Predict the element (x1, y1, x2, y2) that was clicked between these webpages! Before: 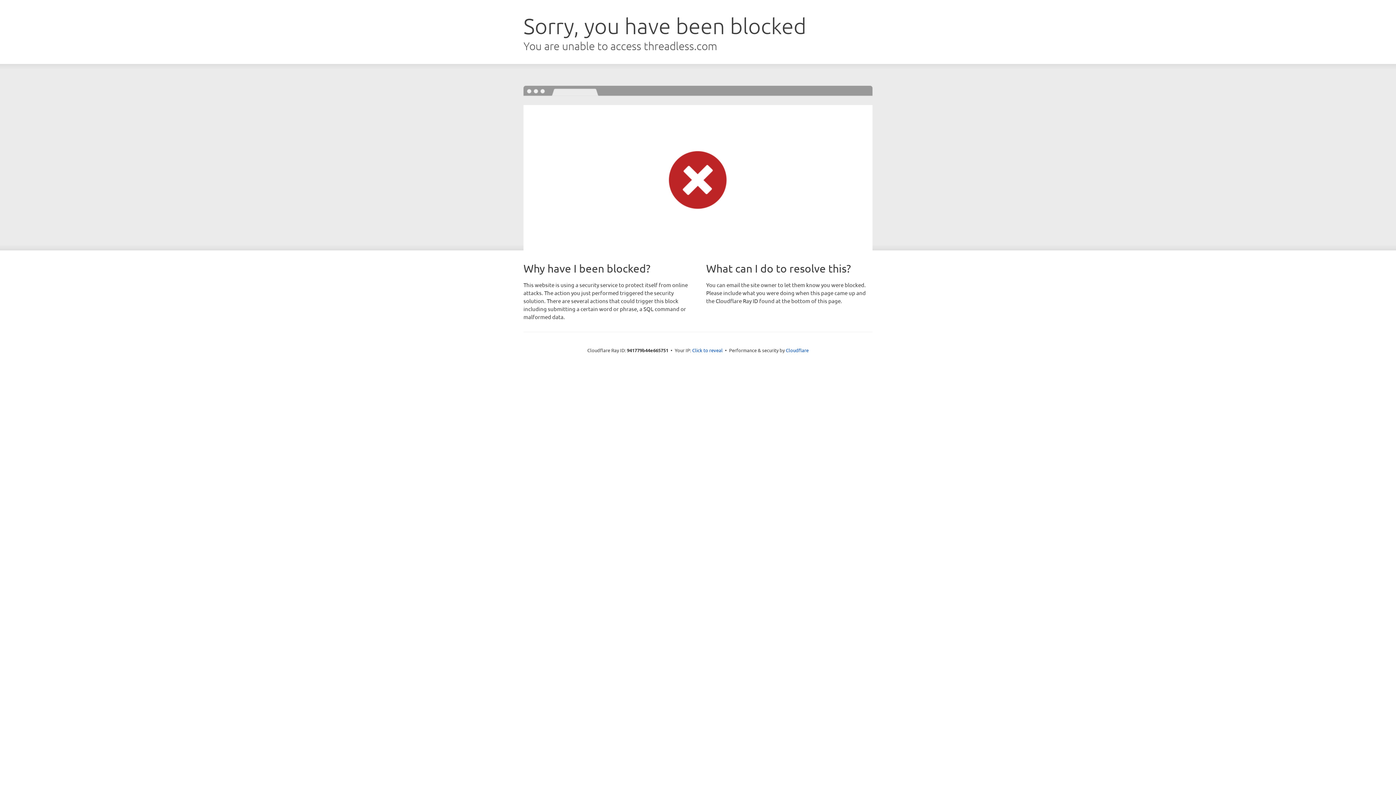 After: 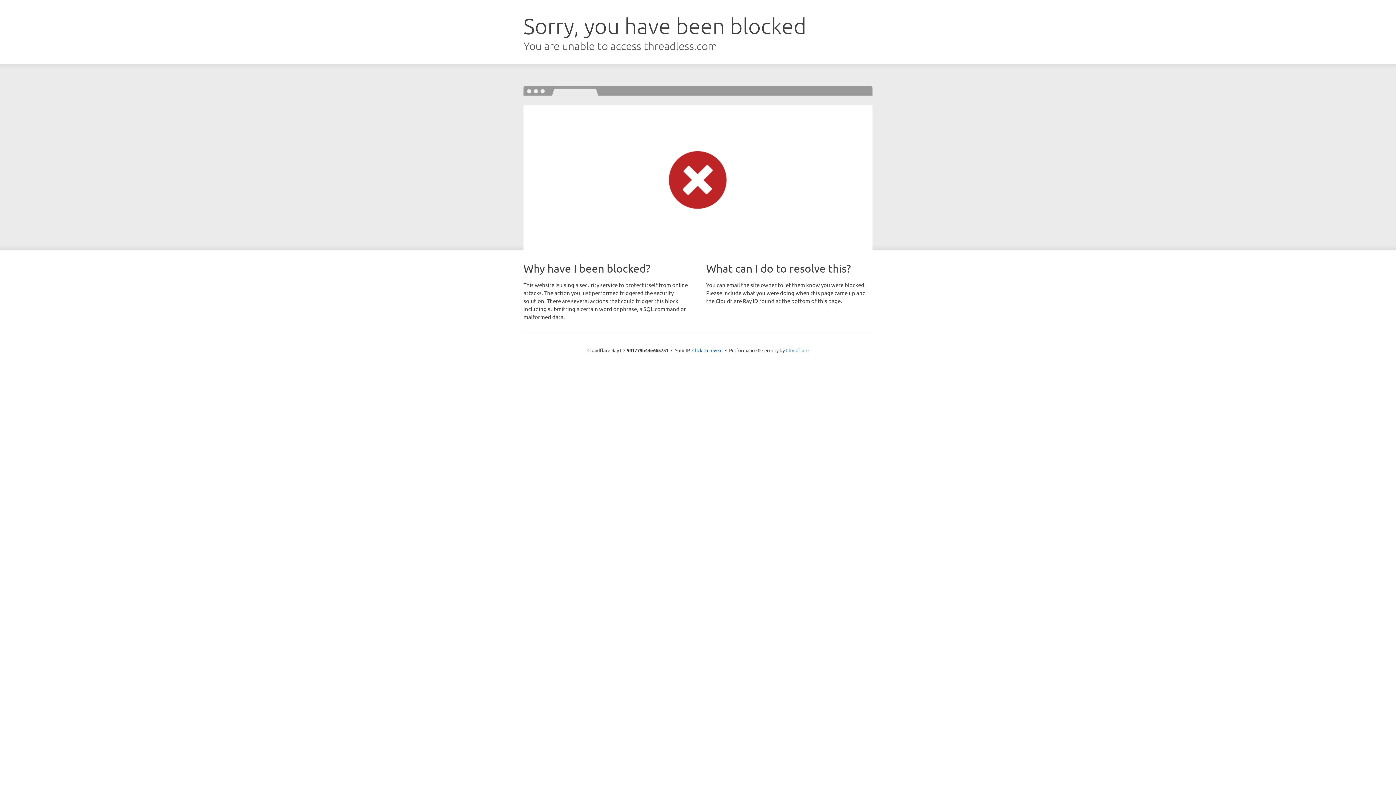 Action: bbox: (786, 347, 808, 353) label: Cloudflare